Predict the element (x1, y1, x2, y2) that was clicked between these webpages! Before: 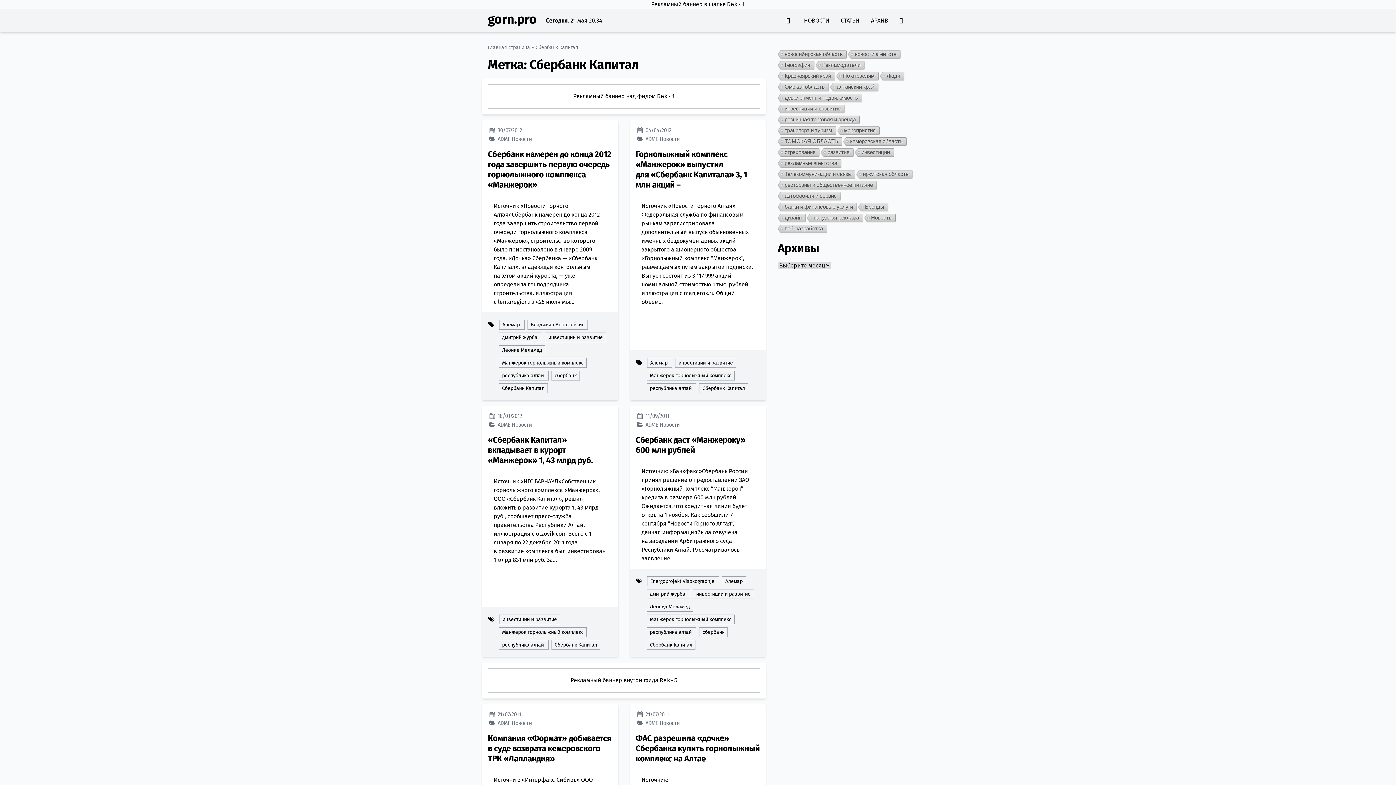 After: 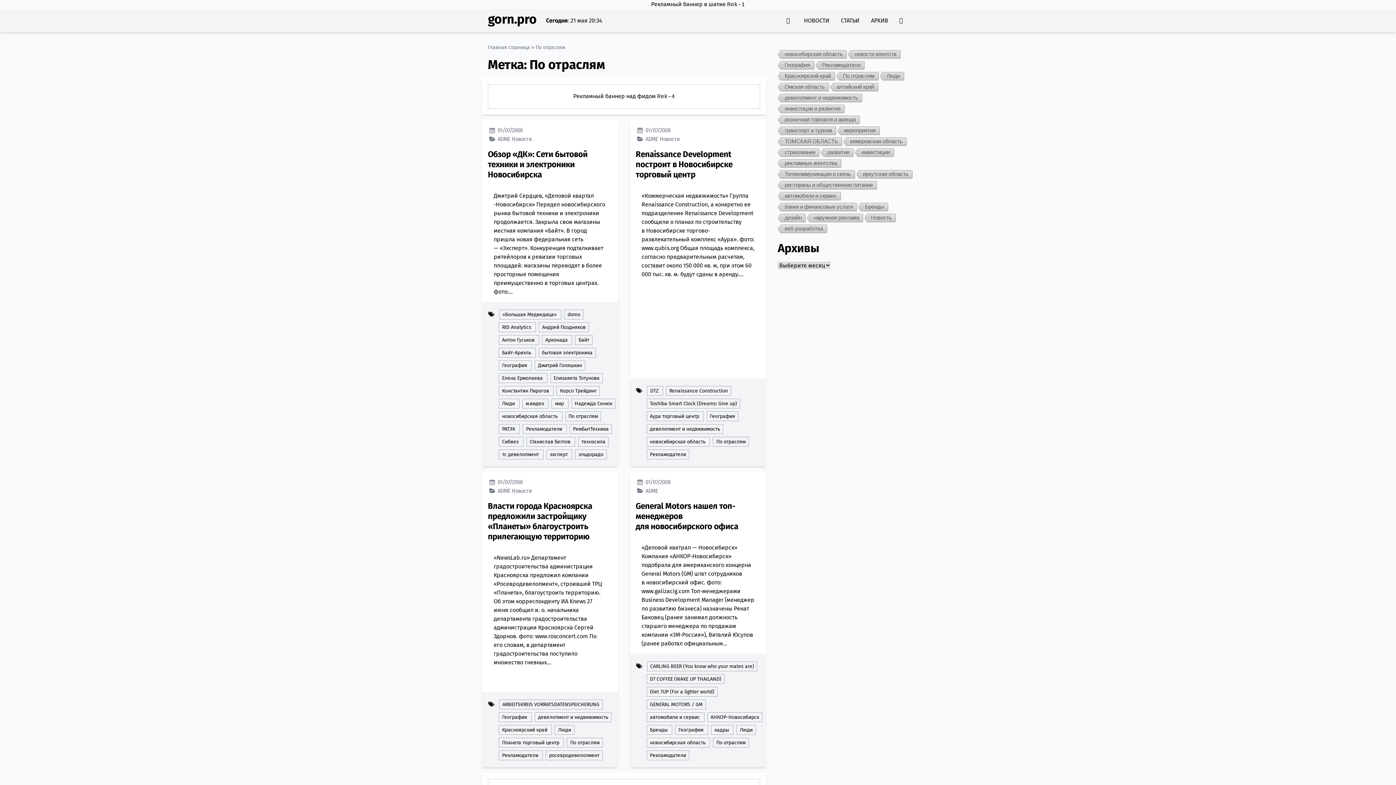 Action: bbox: (835, 72, 878, 81) label: По отраслям